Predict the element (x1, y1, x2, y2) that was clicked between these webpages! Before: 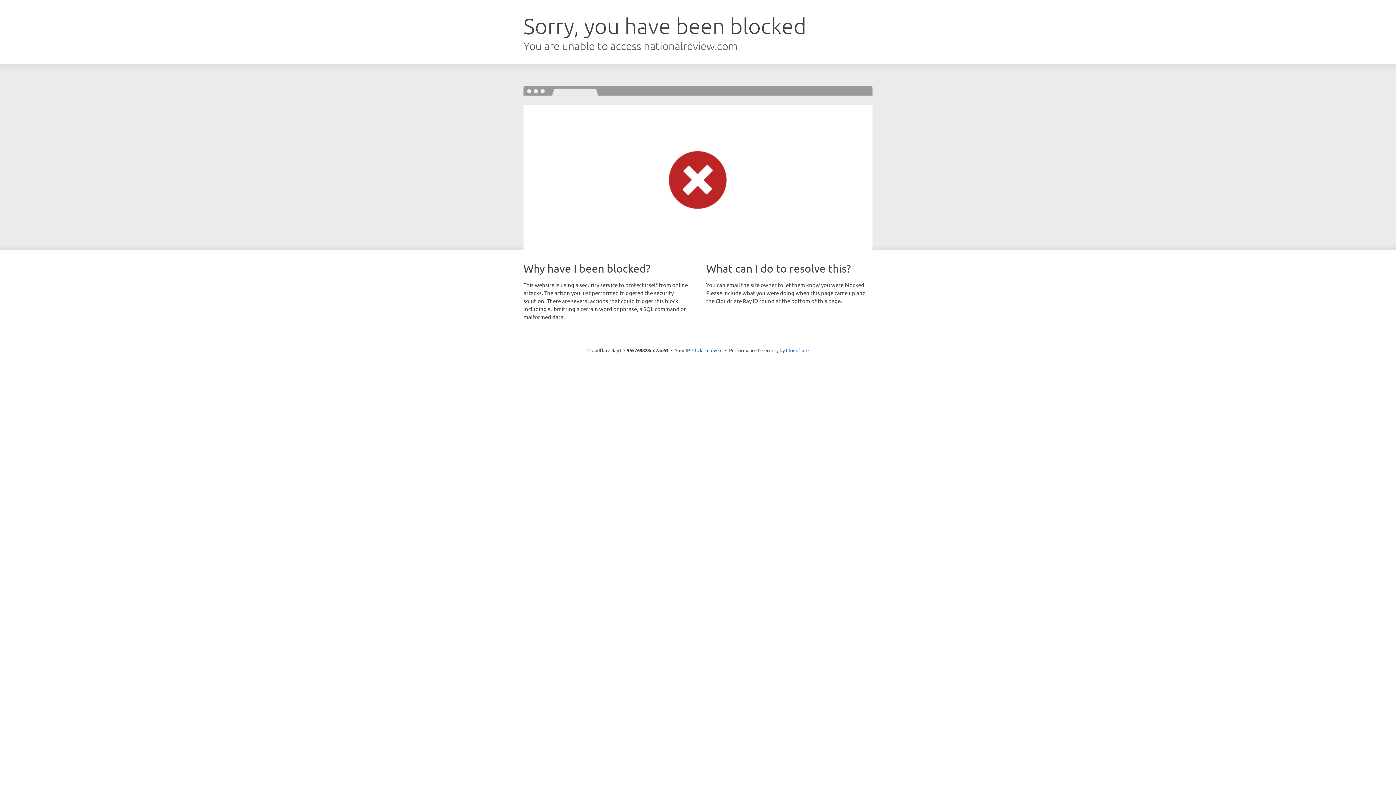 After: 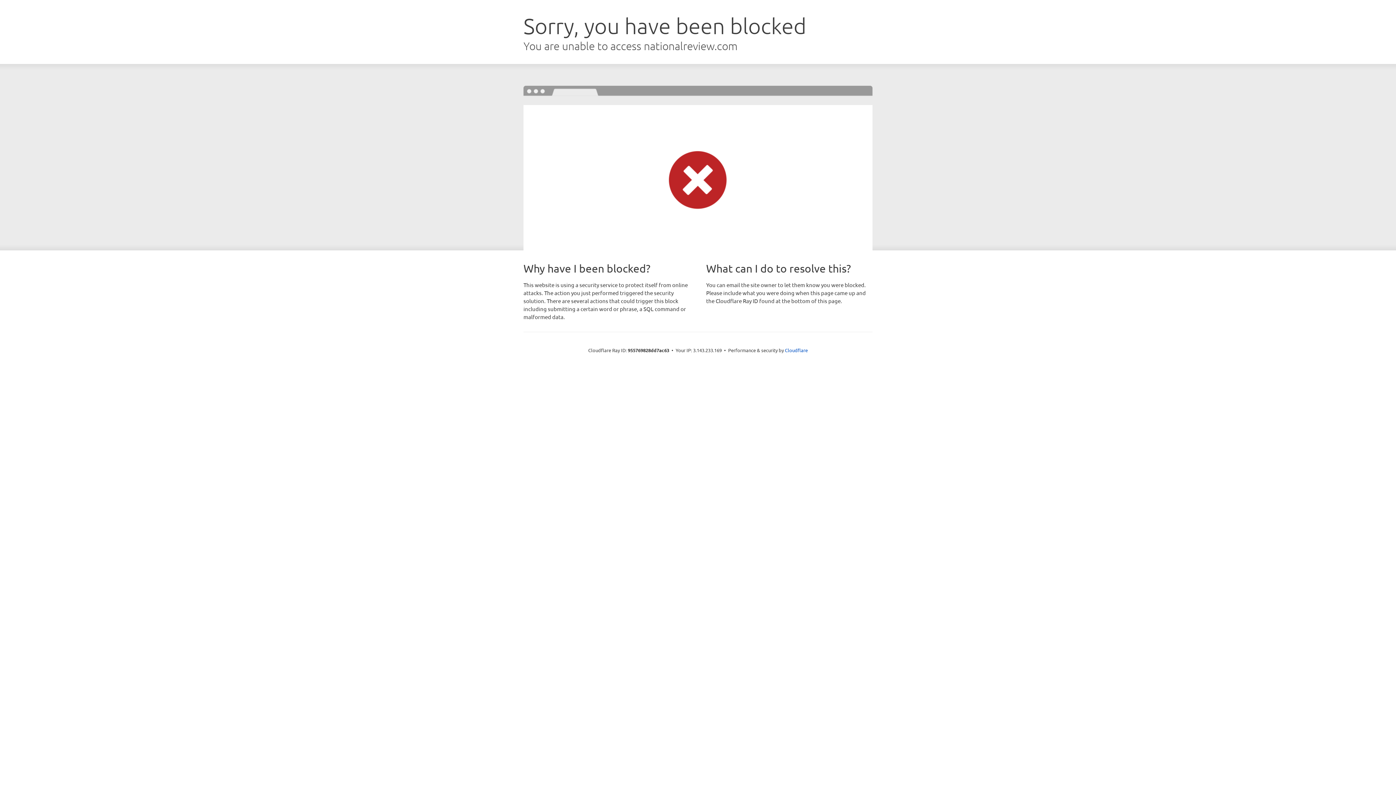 Action: label: Click to reveal bbox: (692, 346, 722, 353)